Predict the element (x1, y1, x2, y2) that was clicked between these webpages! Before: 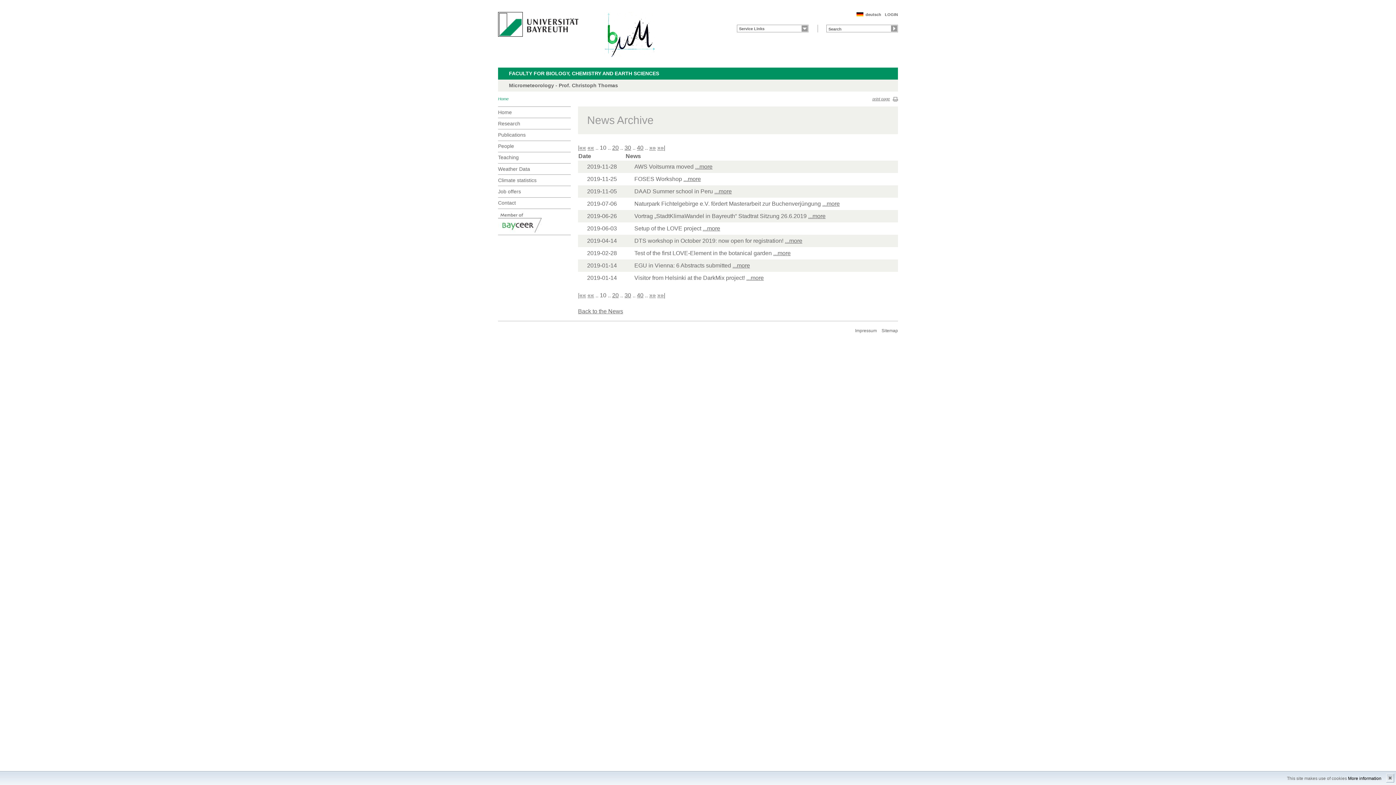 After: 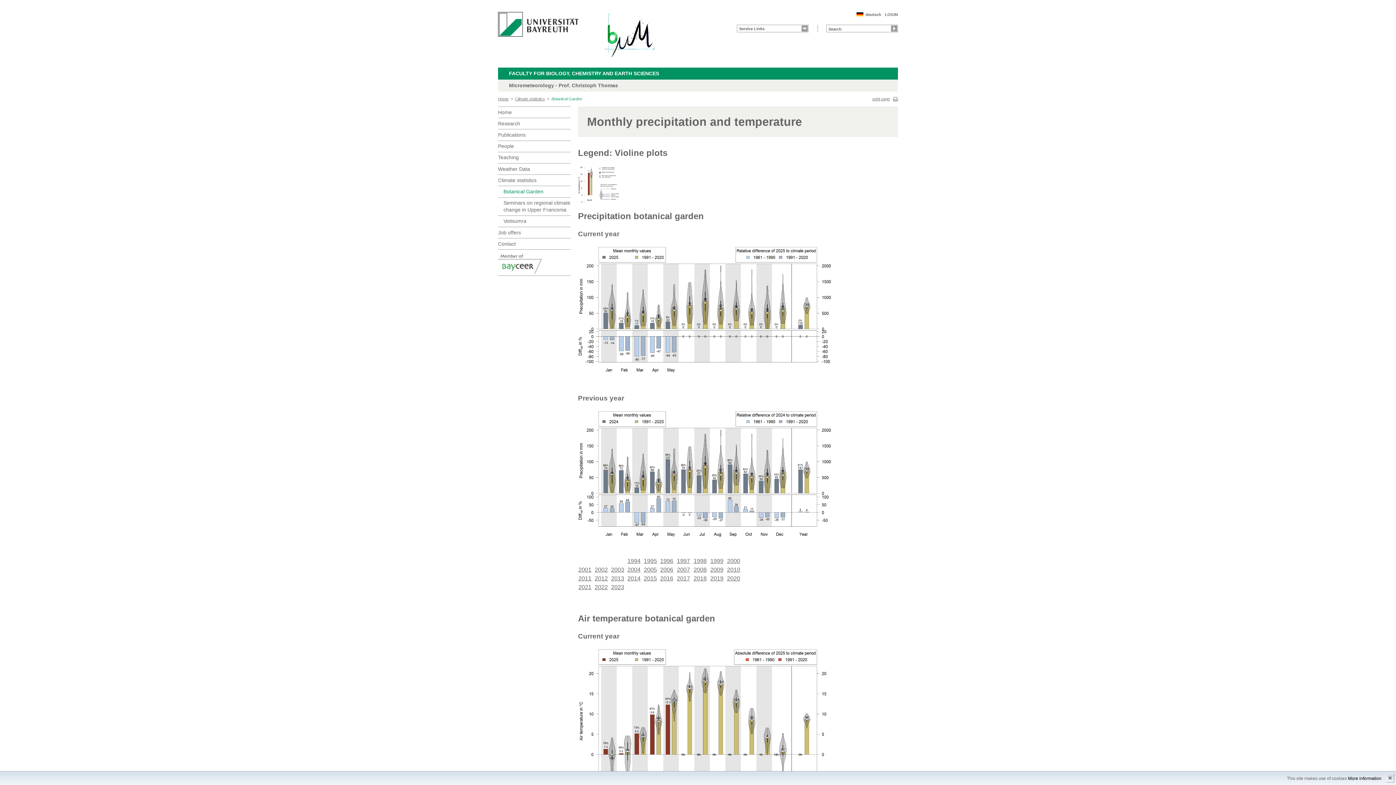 Action: label: Climate statistics bbox: (498, 174, 570, 185)